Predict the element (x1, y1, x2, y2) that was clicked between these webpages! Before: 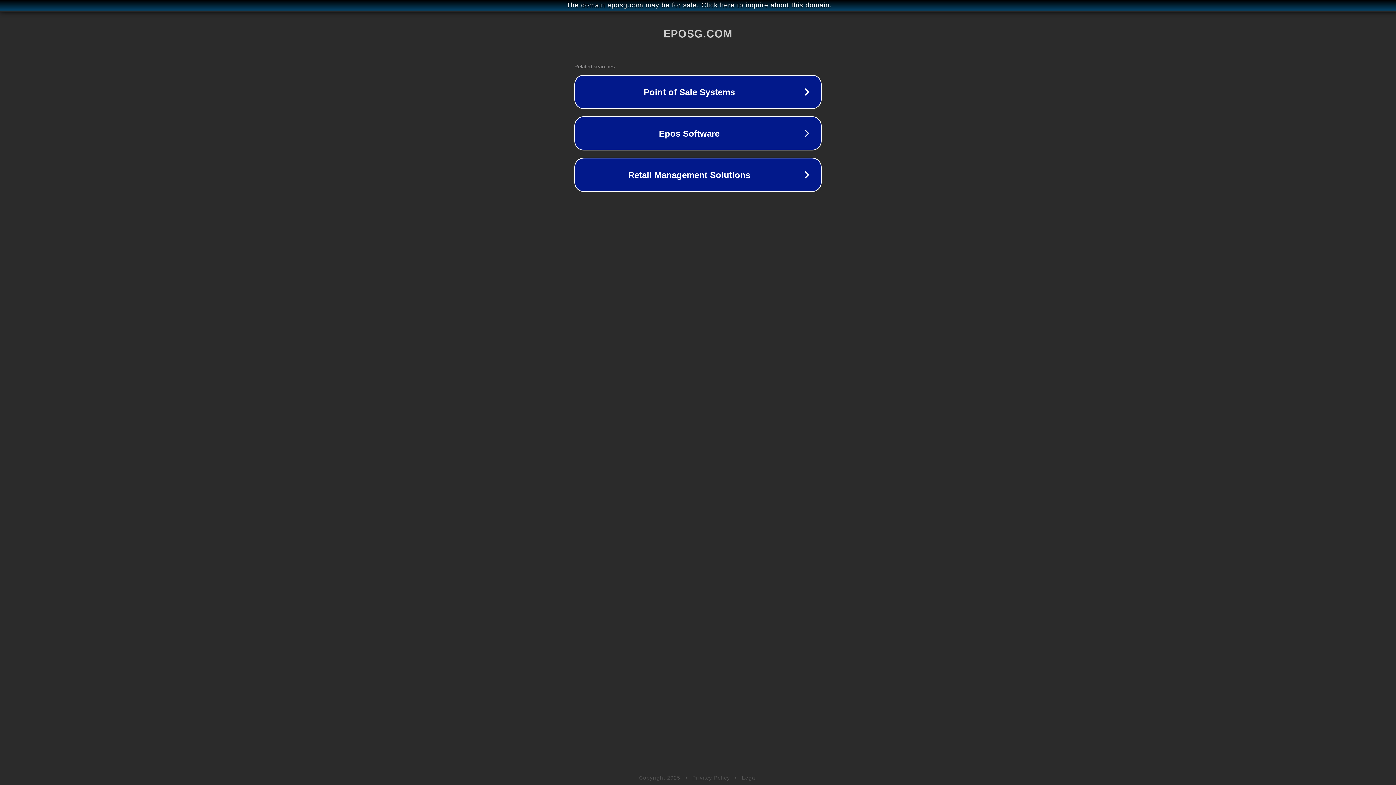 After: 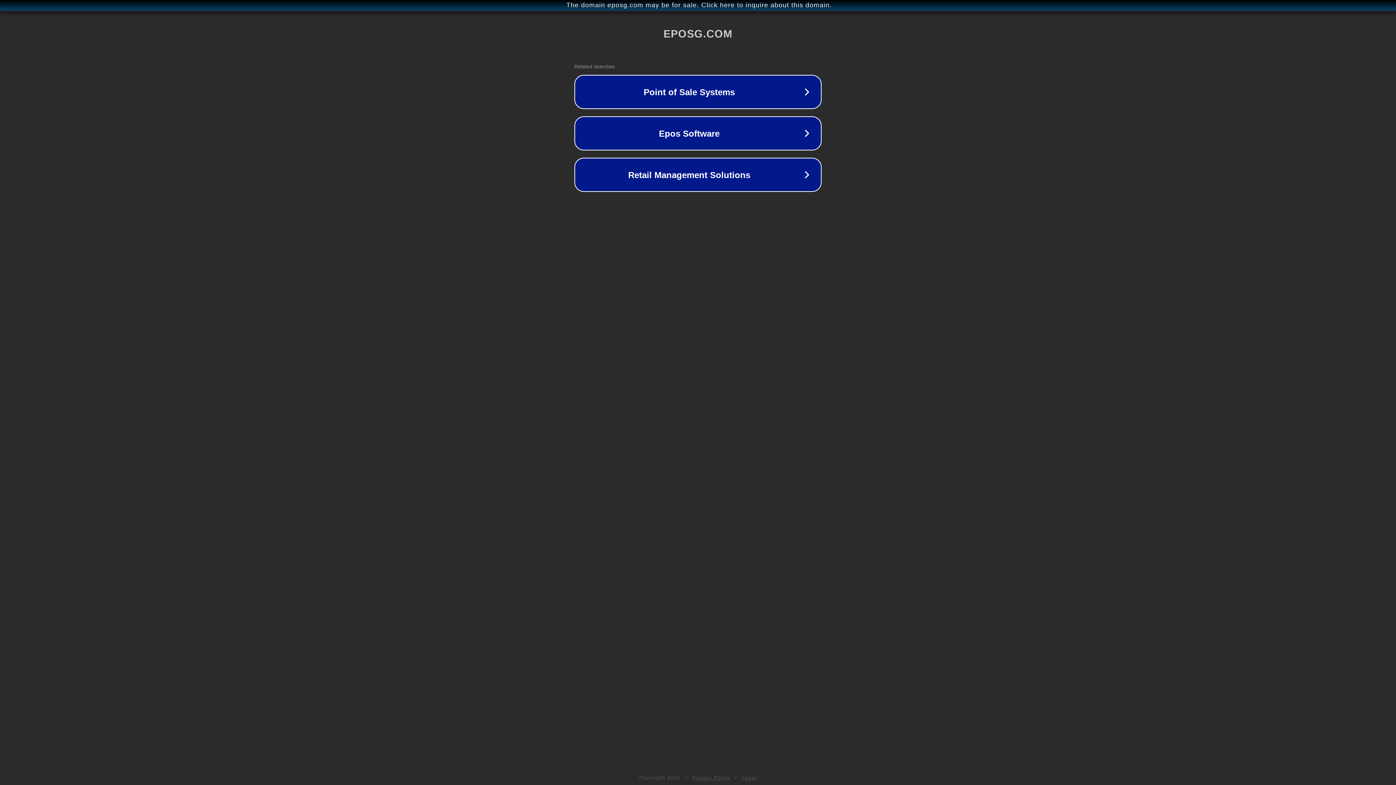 Action: bbox: (742, 775, 757, 781) label: Legal